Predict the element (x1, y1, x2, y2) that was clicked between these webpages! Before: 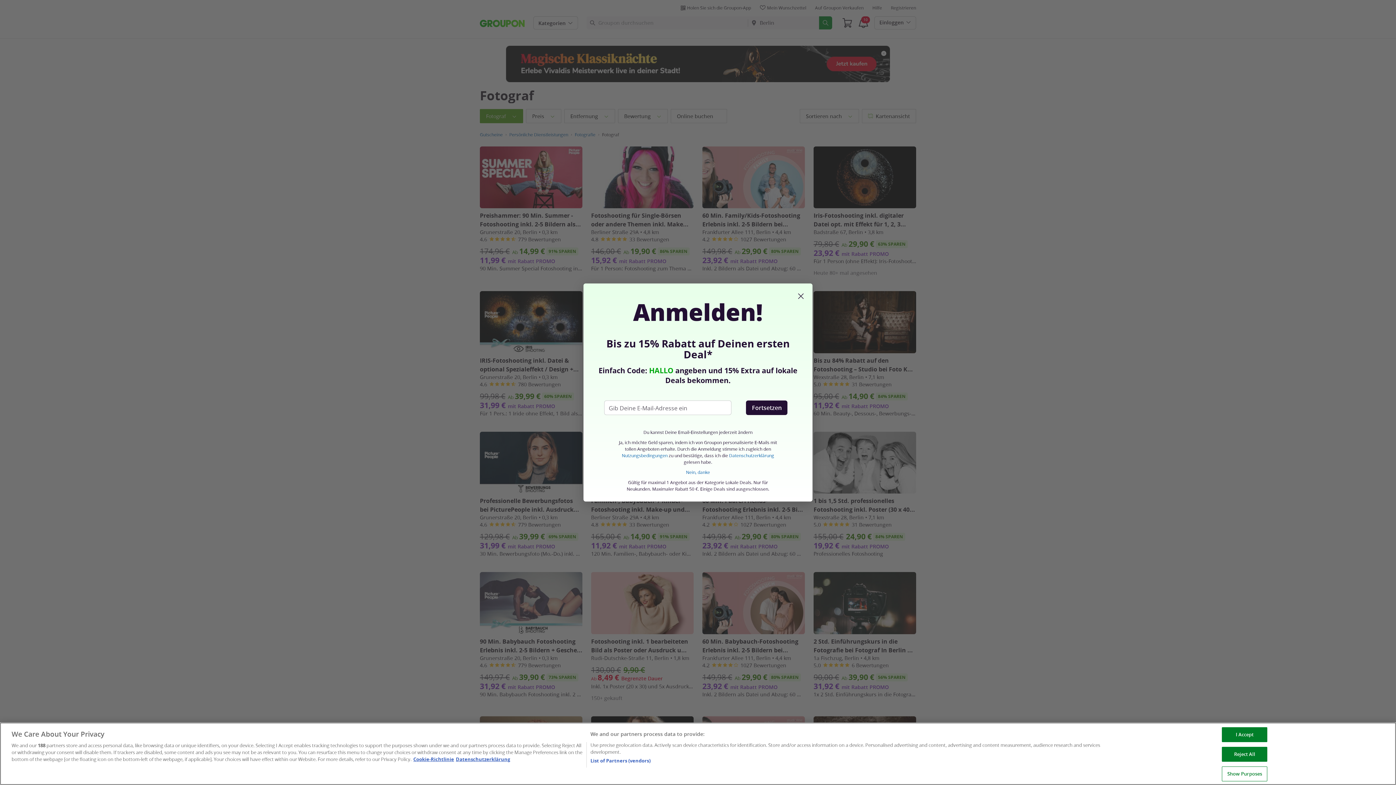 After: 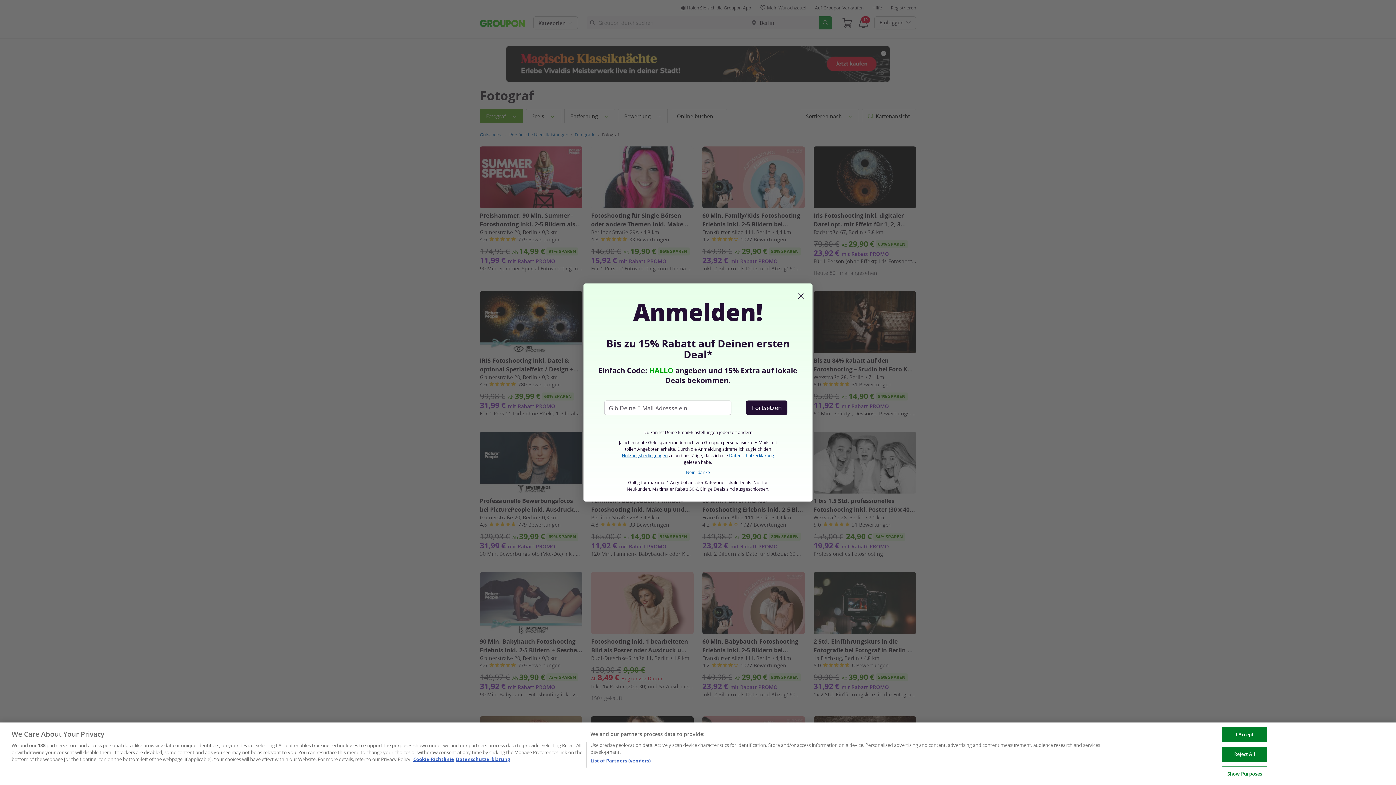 Action: label: Nutzungsbedingungen bbox: (621, 452, 667, 458)